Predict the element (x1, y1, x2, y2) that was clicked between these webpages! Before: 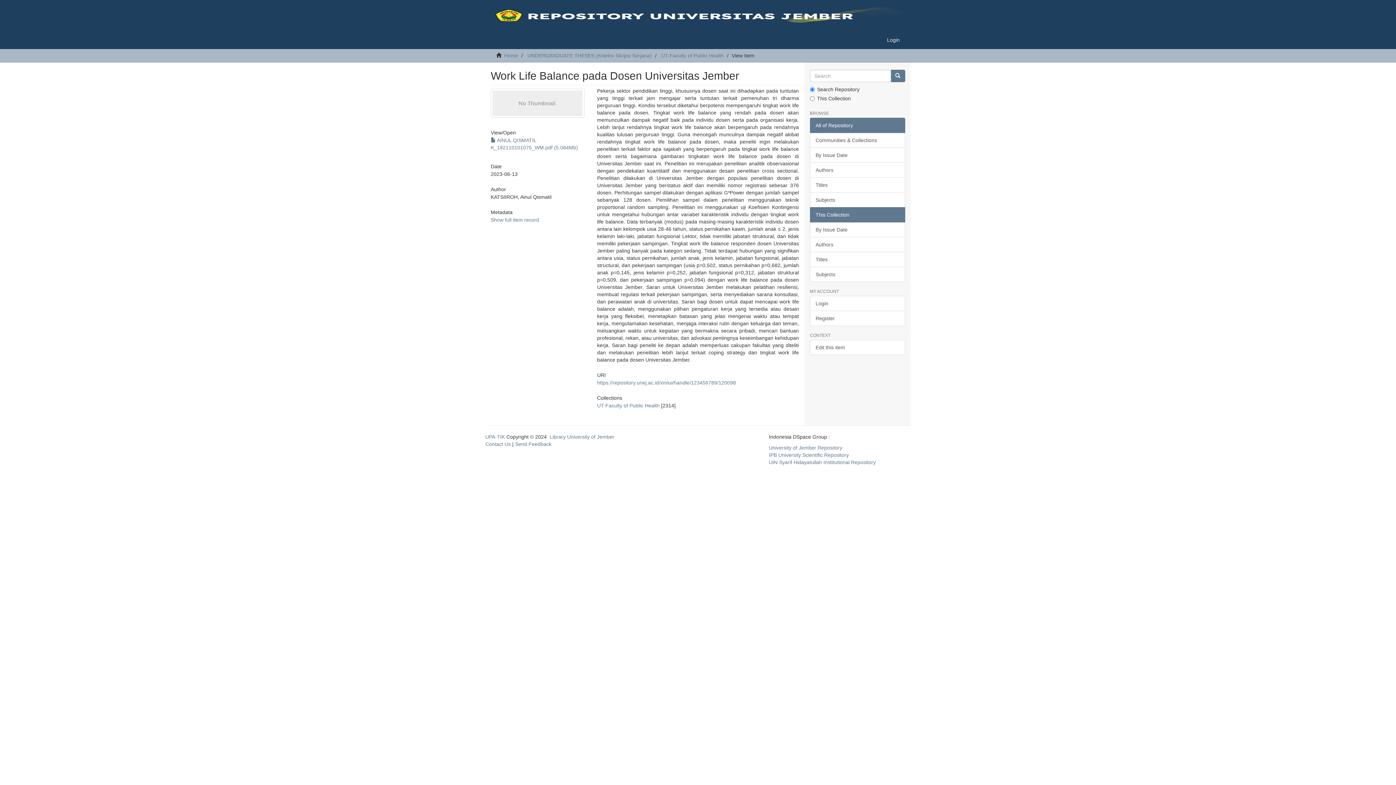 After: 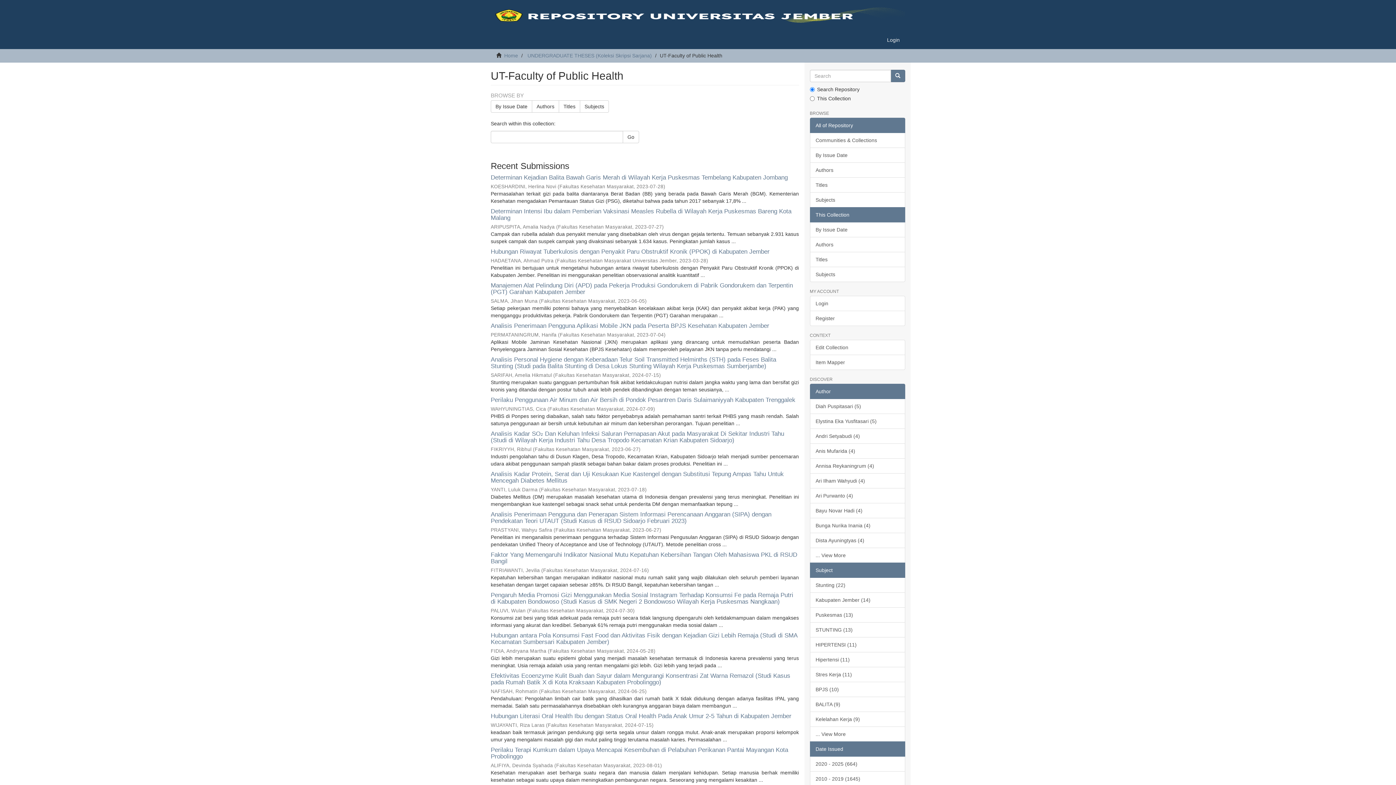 Action: label: UT-Faculty of Public Health bbox: (661, 52, 724, 58)